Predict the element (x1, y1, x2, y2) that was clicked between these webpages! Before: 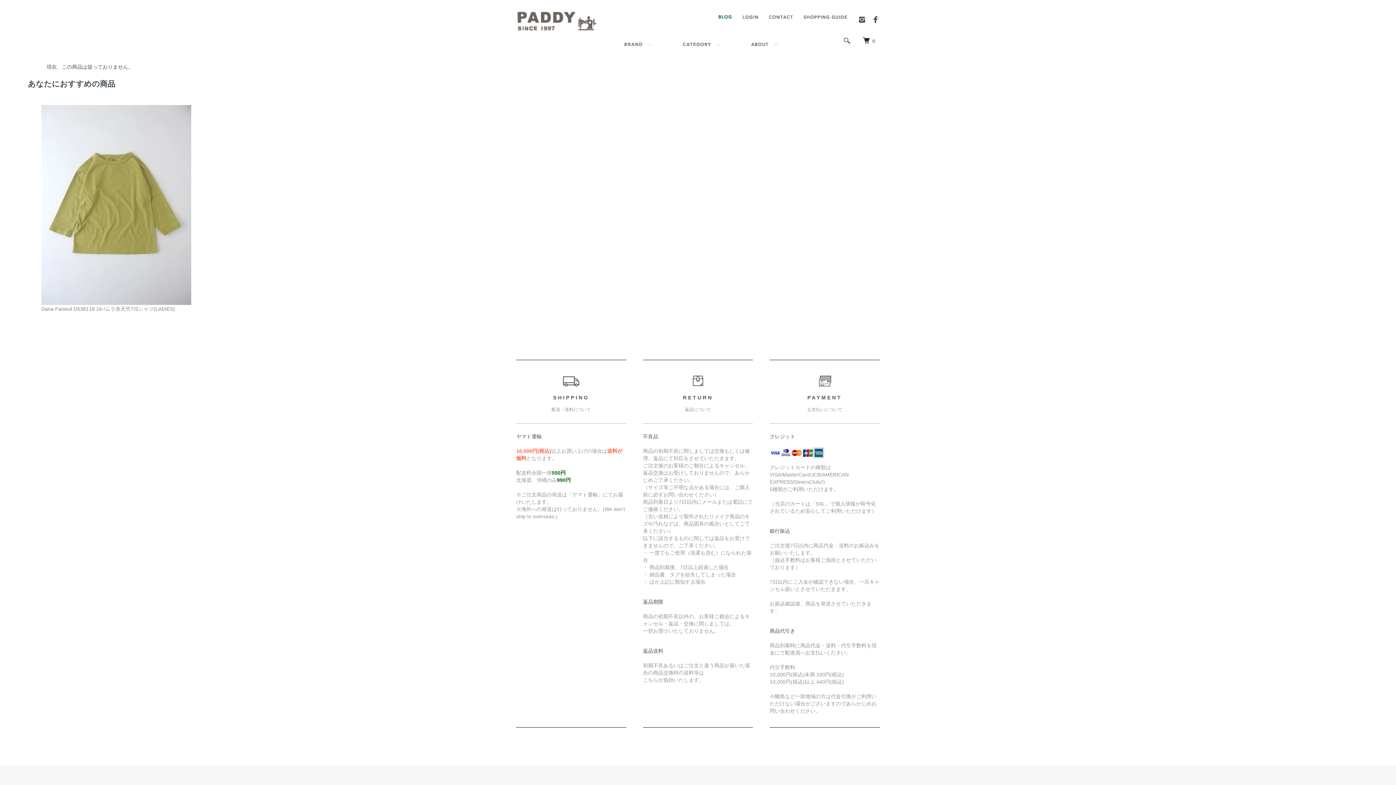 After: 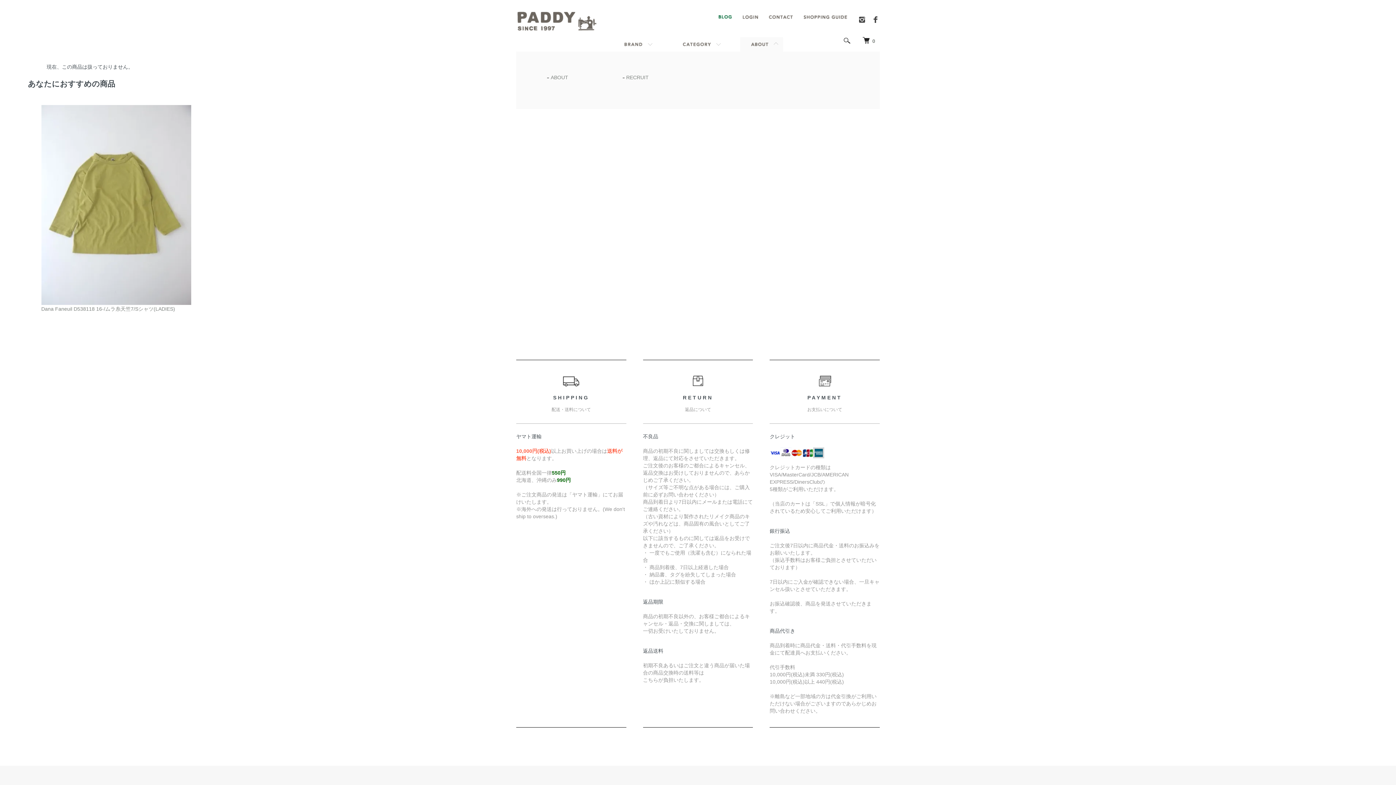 Action: bbox: (740, 37, 783, 51)